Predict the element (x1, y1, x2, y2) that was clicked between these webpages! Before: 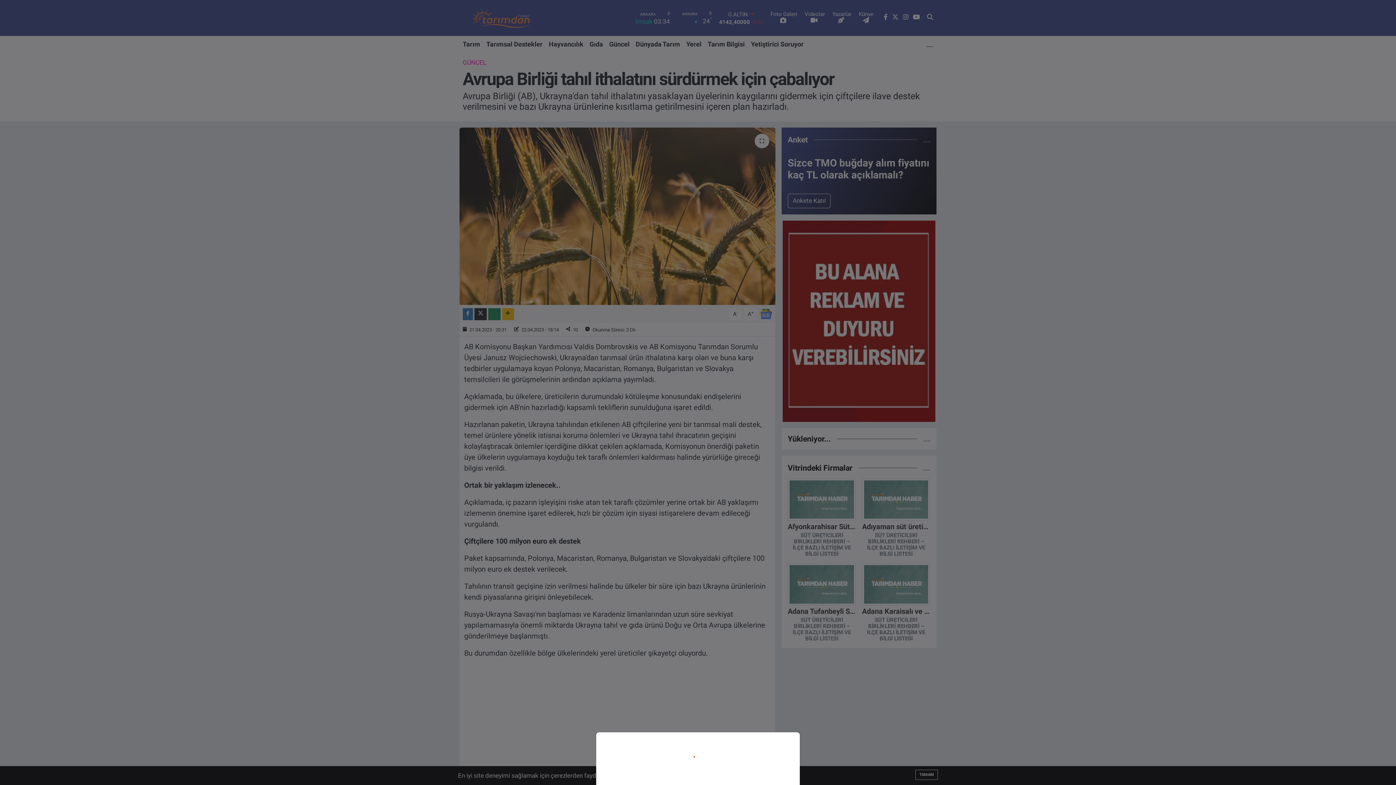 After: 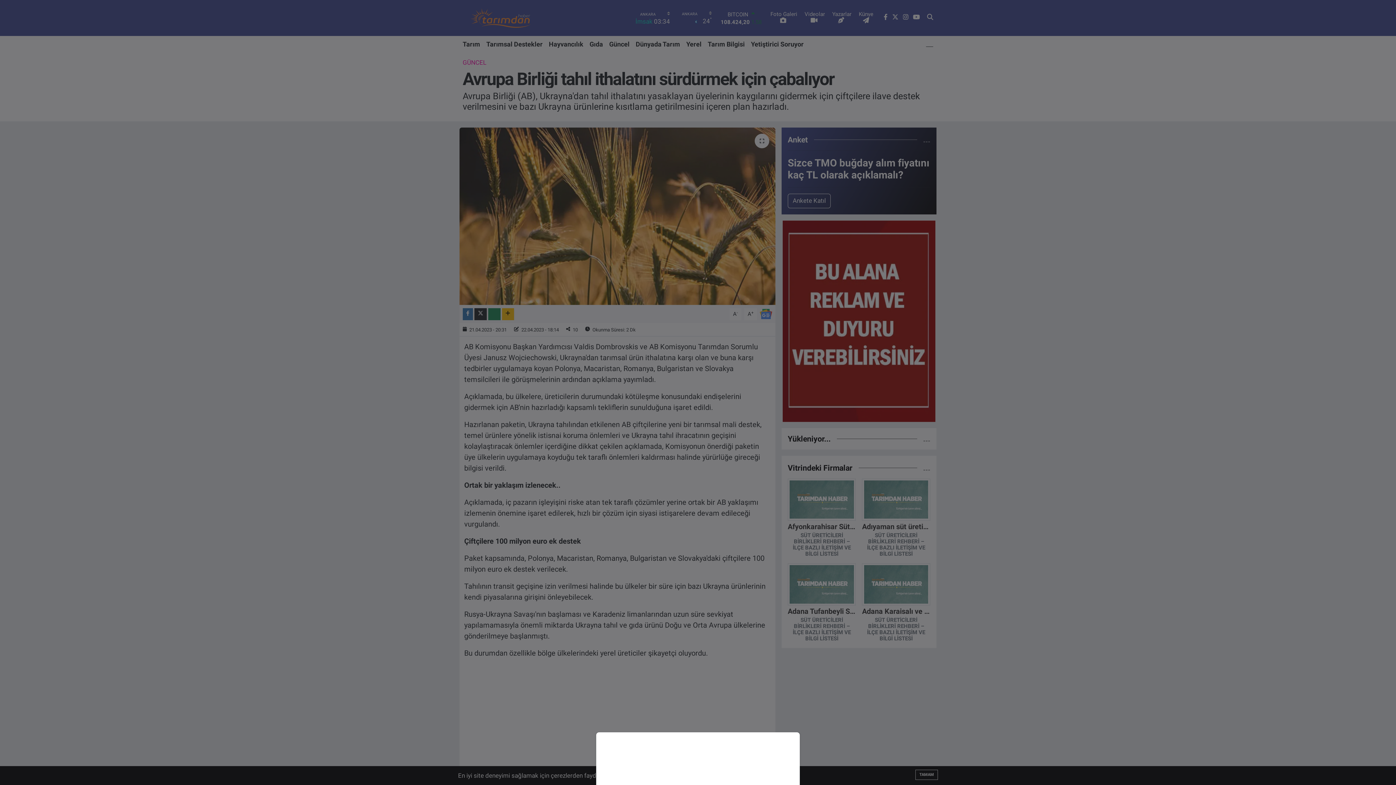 Action: bbox: (0, 0, 1396, 785)